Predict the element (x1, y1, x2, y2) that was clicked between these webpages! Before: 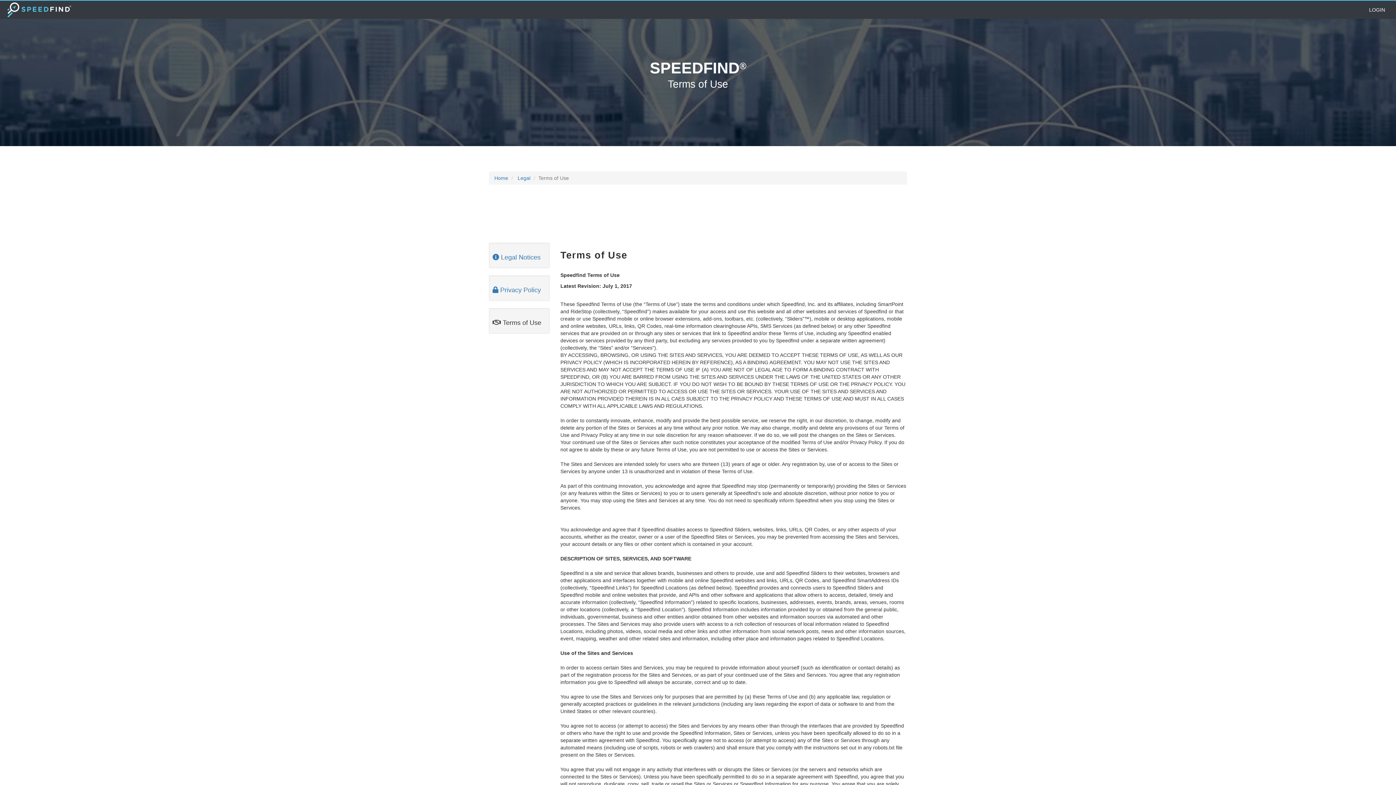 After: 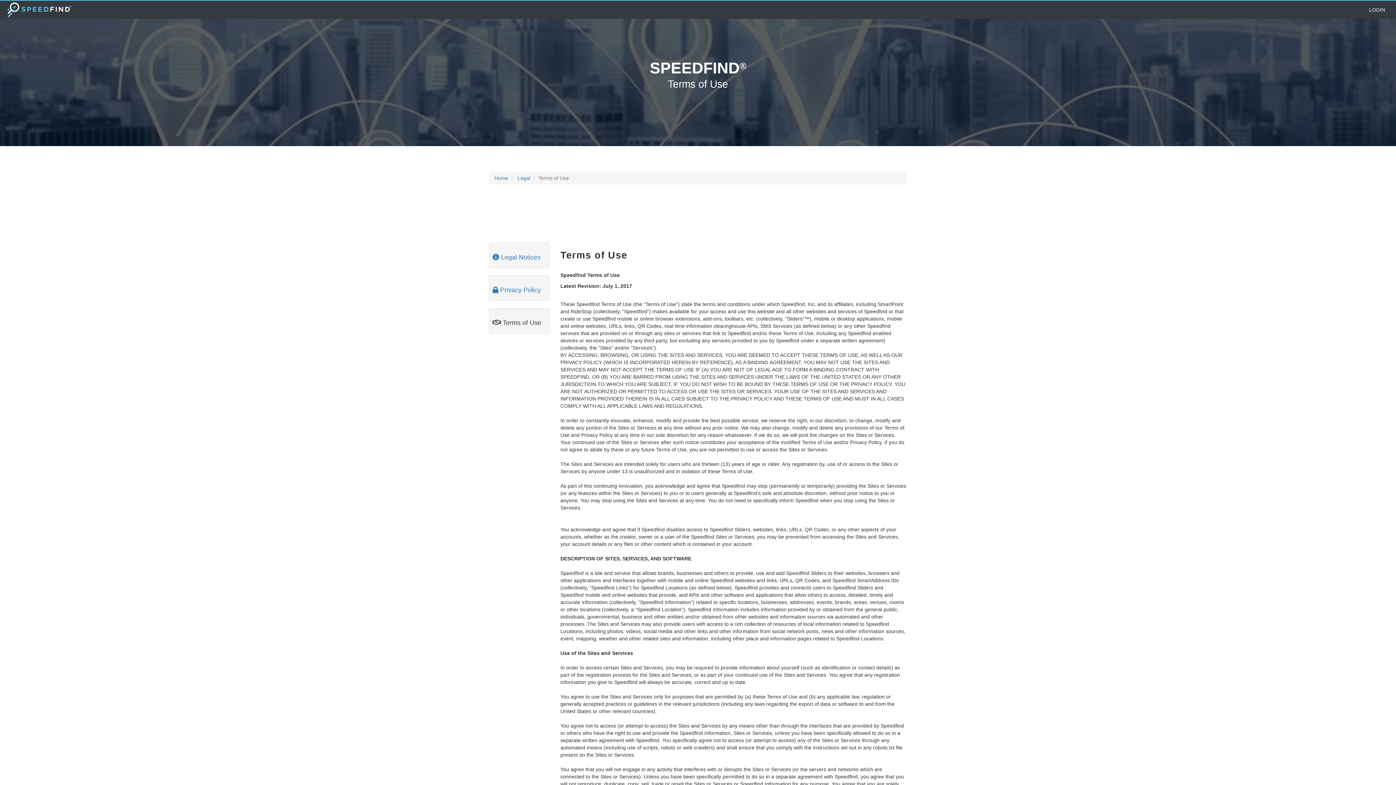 Action: label:  Terms of Use bbox: (489, 308, 549, 333)